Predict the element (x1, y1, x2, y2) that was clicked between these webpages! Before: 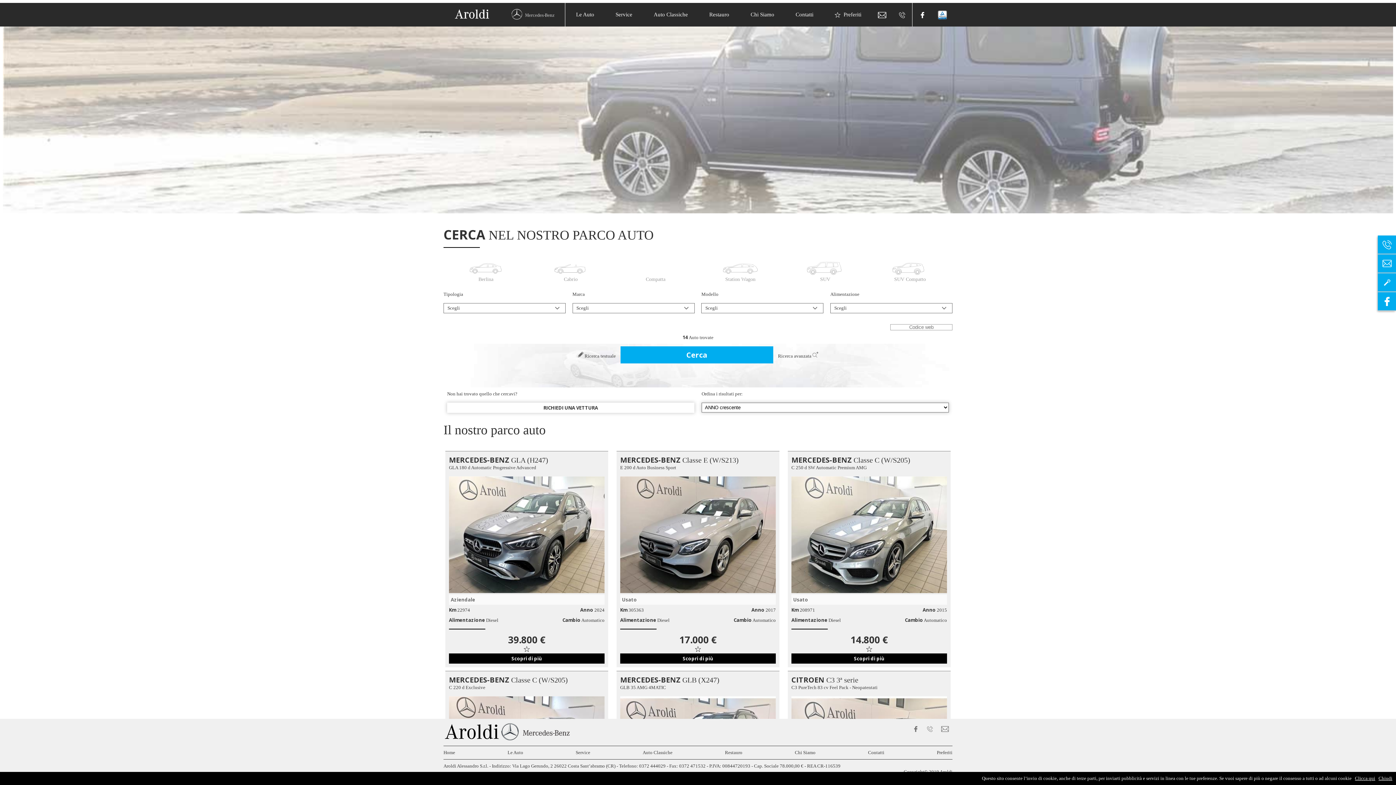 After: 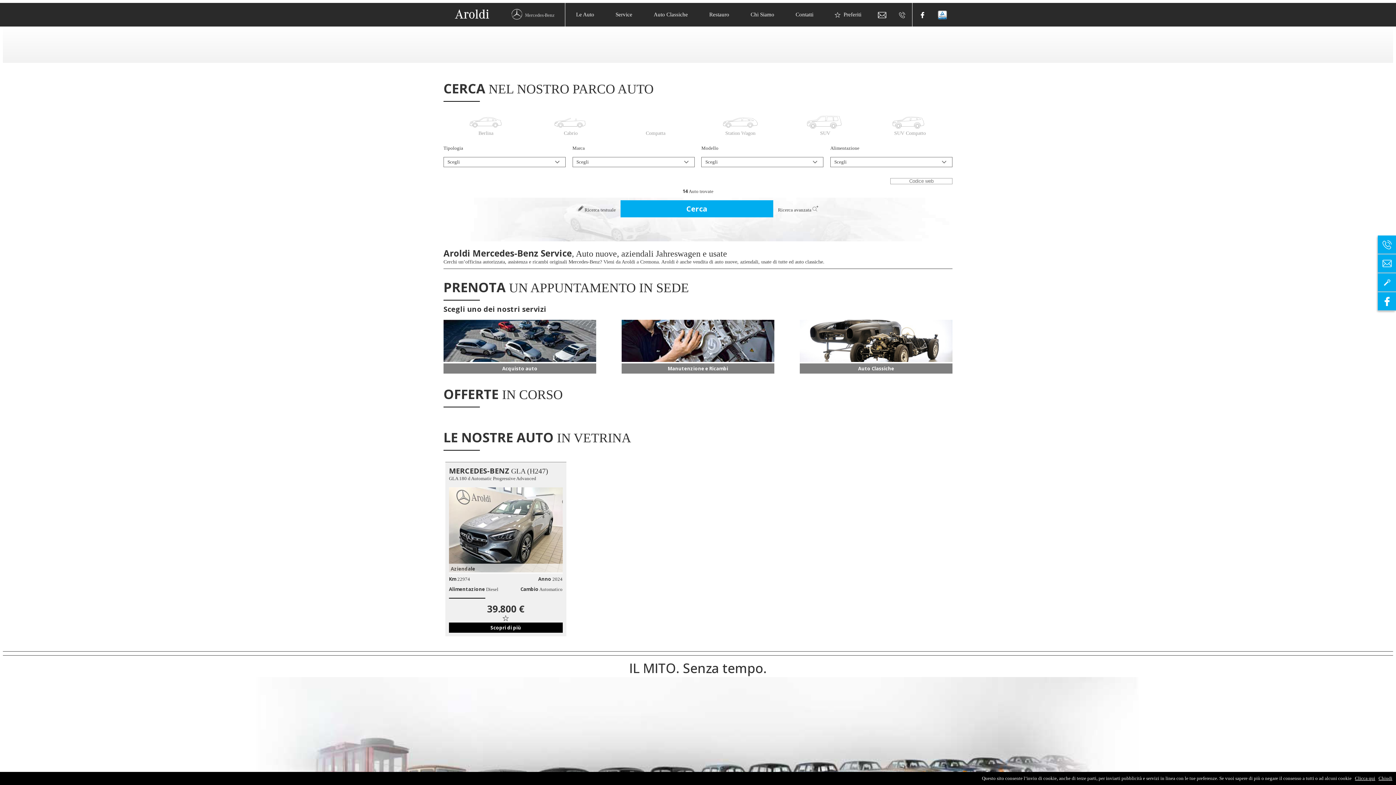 Action: bbox: (454, 2, 490, 26)